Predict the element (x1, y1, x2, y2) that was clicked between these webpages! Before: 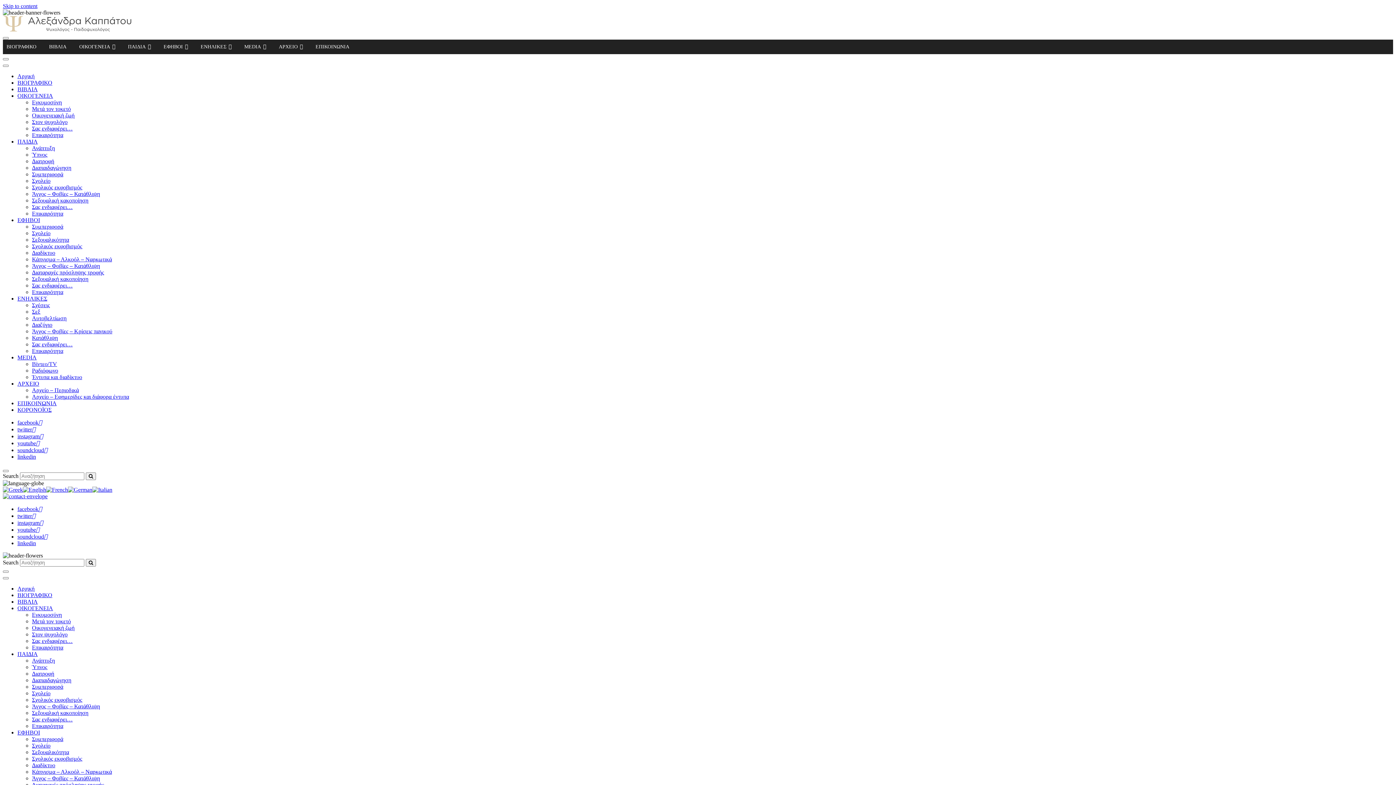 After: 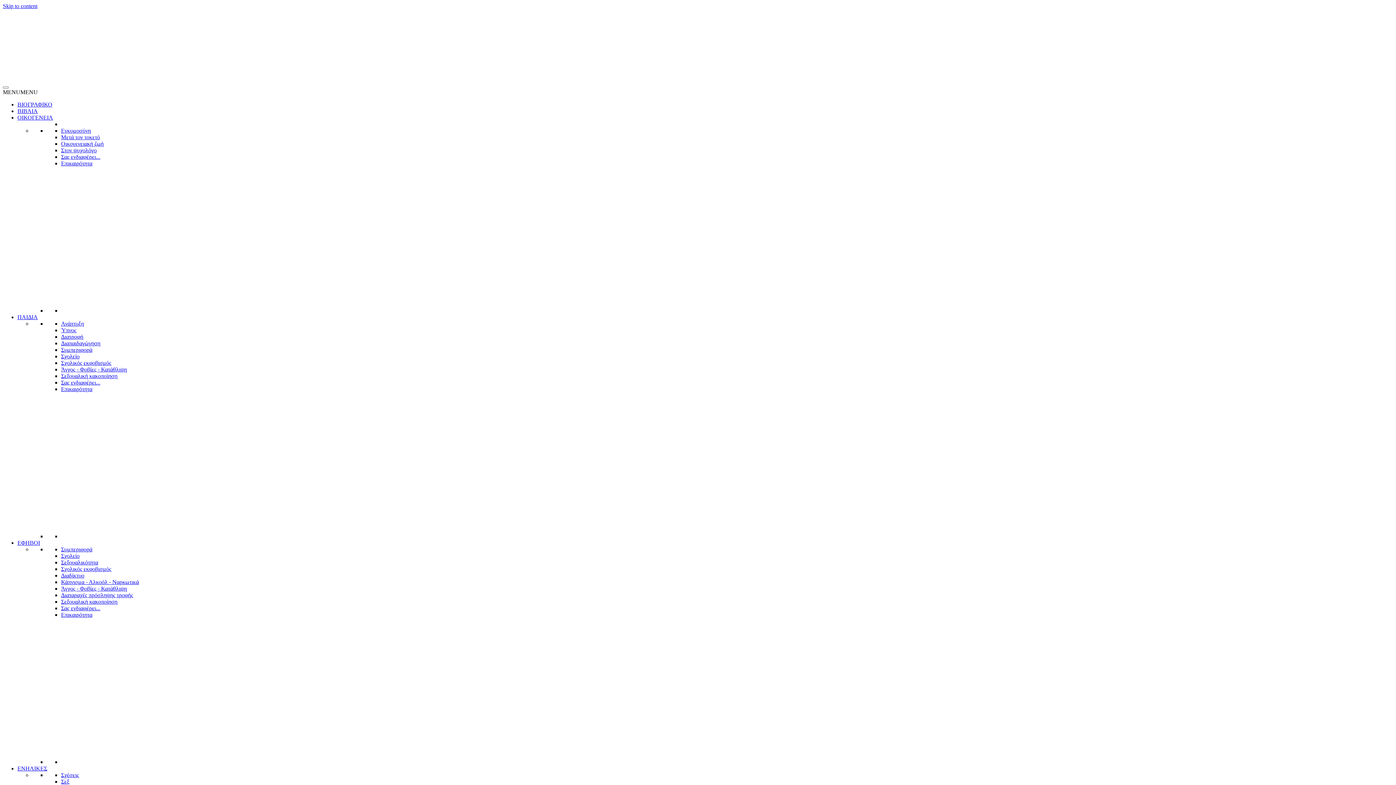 Action: label: Εγκυμοσύνη bbox: (32, 612, 61, 618)